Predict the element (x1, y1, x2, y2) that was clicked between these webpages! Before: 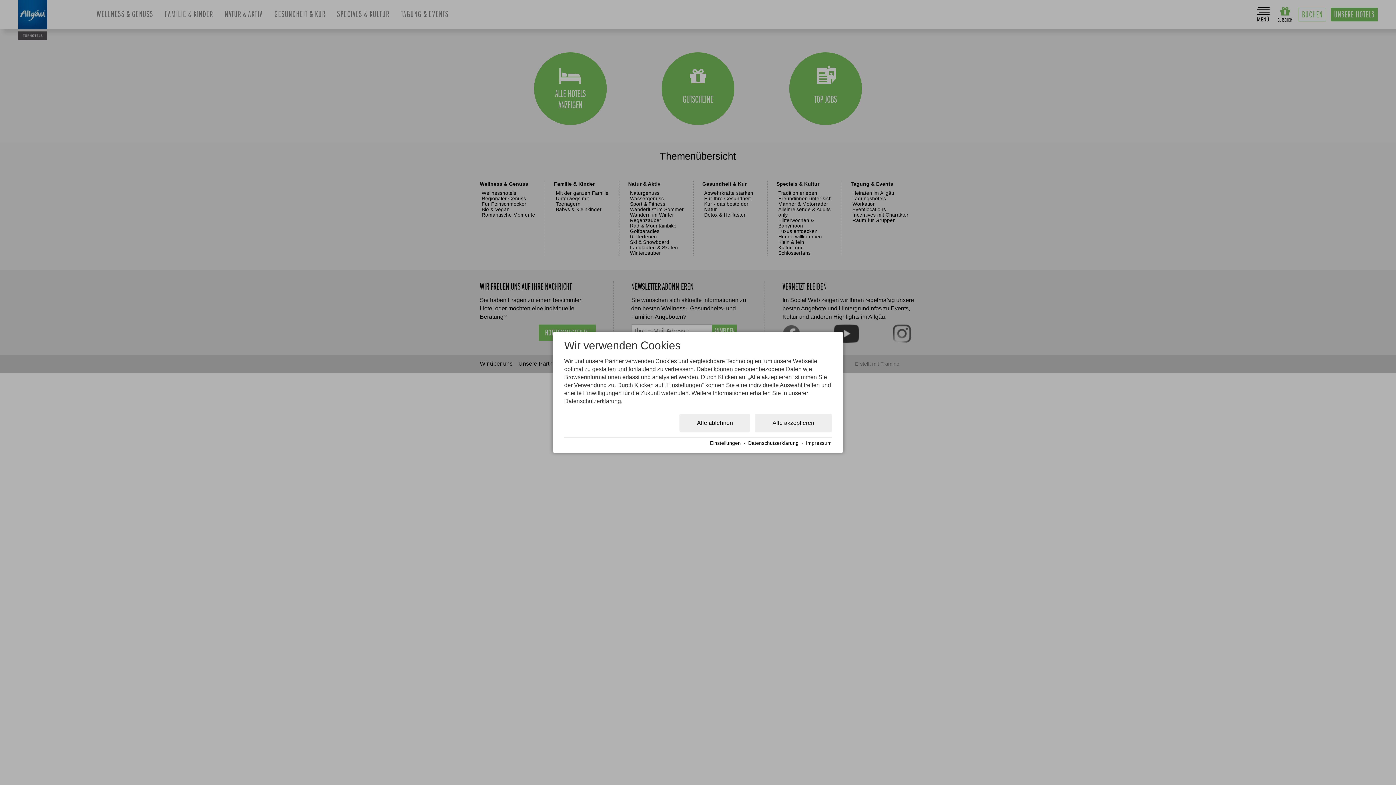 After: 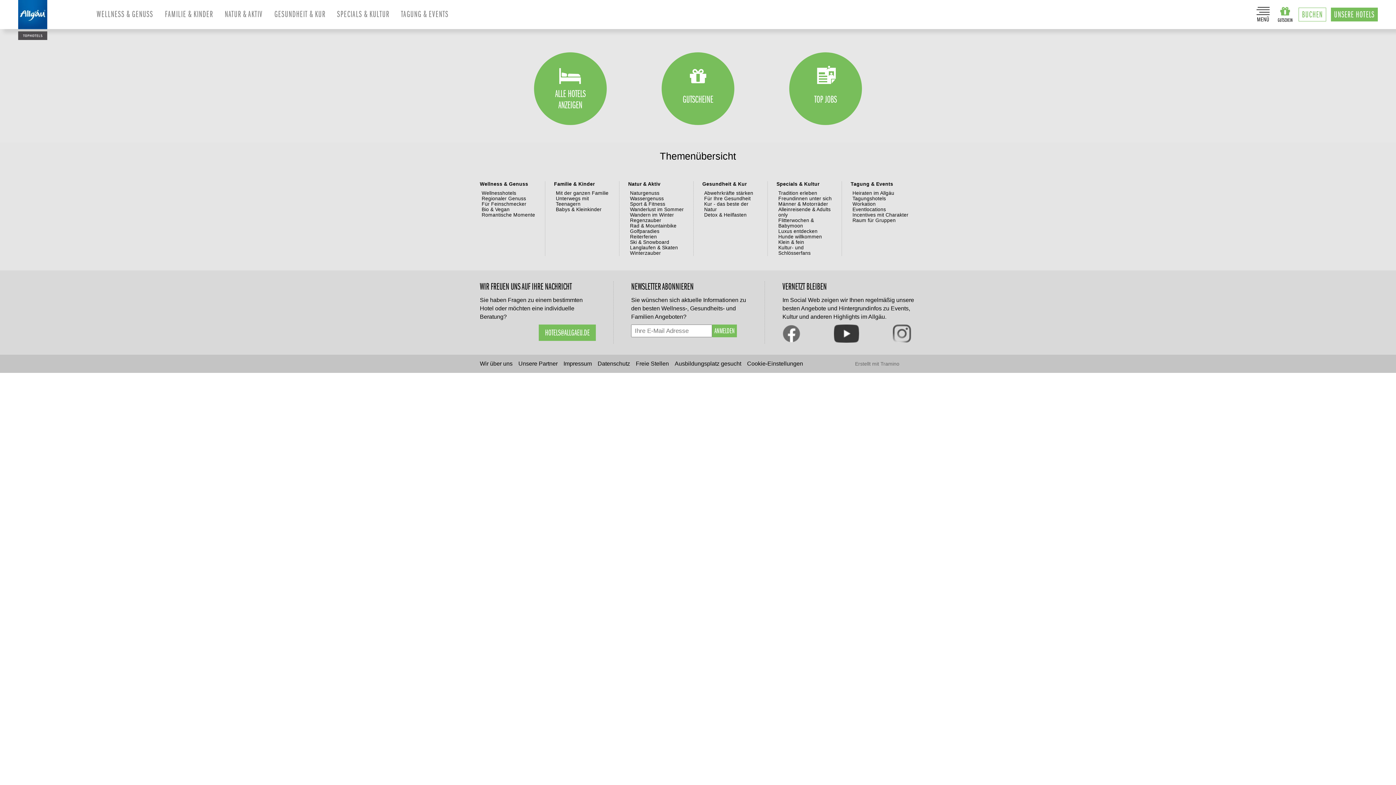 Action: bbox: (755, 414, 832, 432) label: Alle akzeptieren